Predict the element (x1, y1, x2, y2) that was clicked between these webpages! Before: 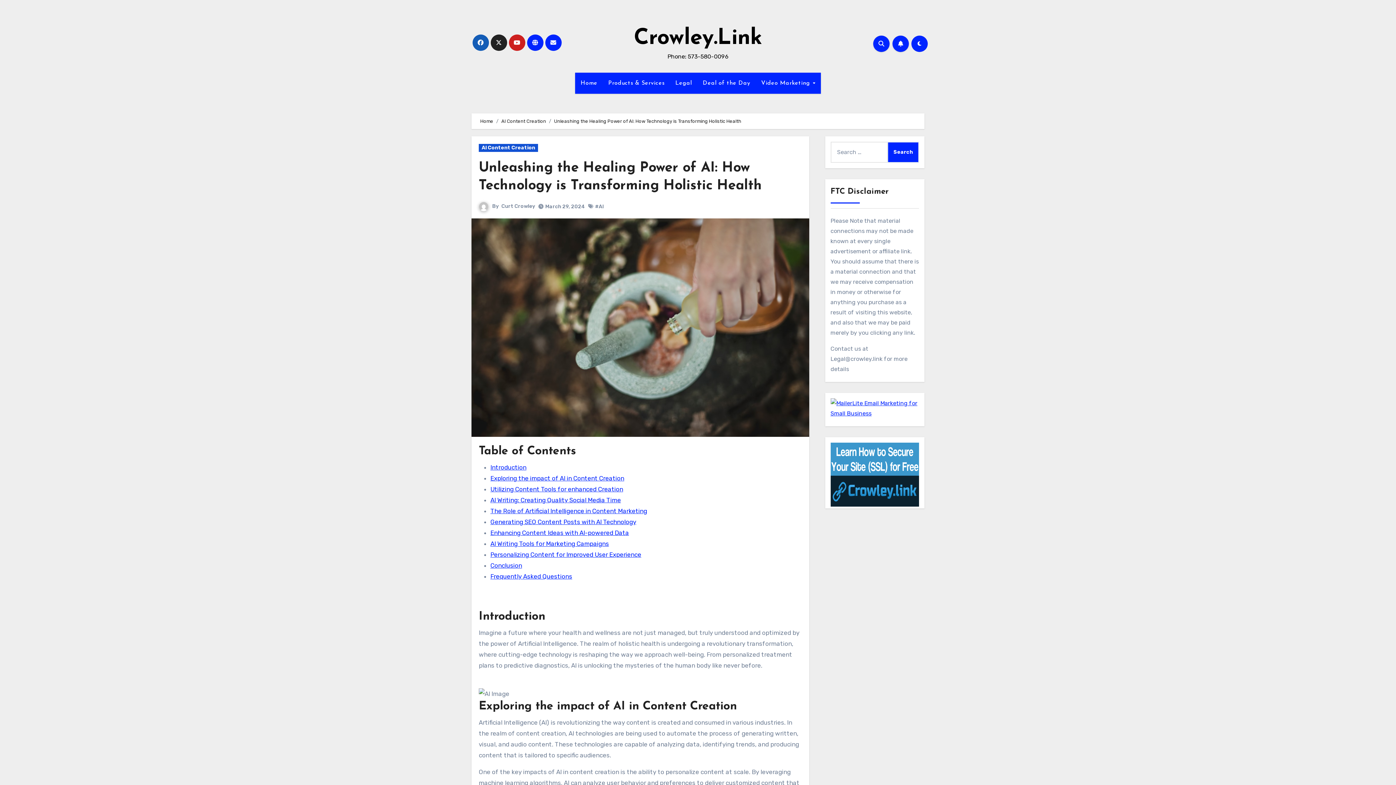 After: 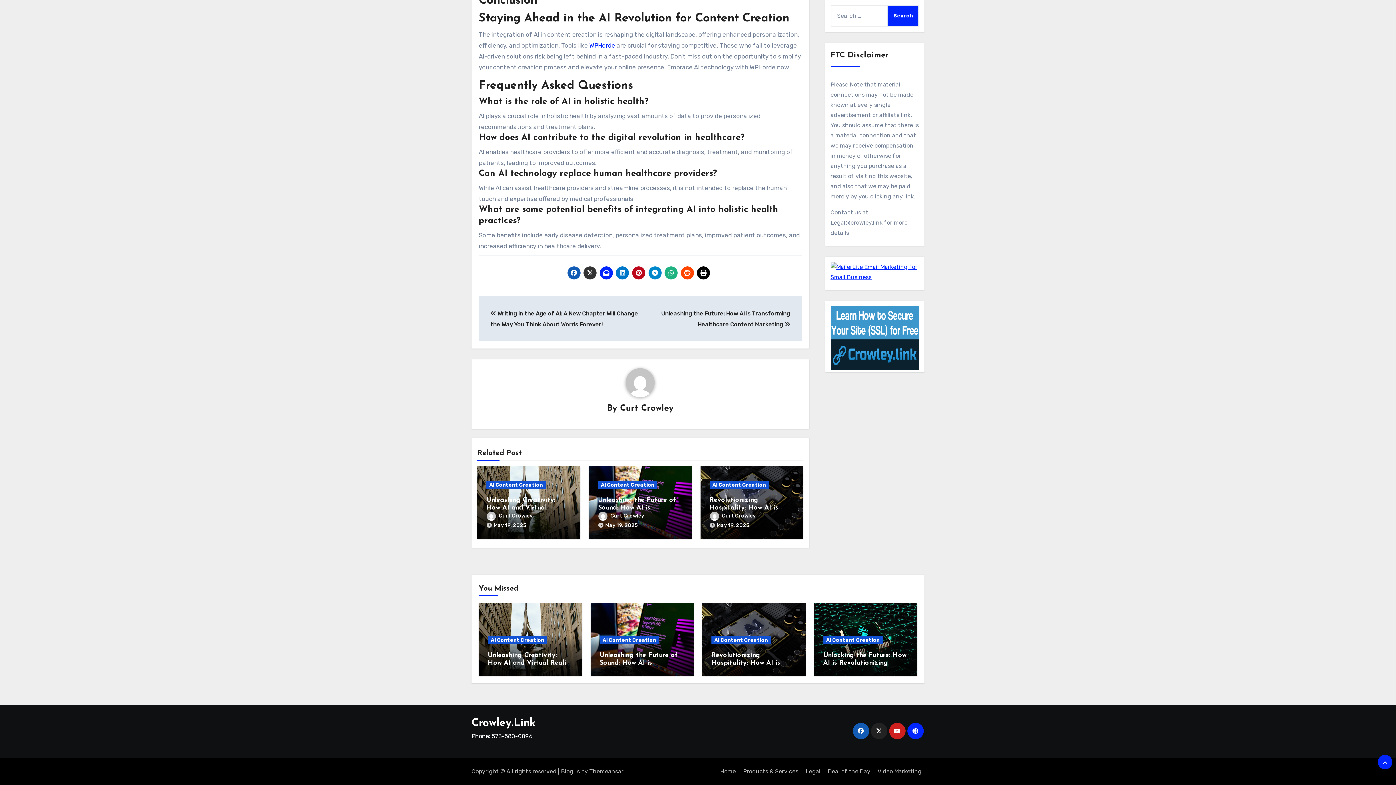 Action: label: Frequently Asked Questions bbox: (490, 573, 572, 580)